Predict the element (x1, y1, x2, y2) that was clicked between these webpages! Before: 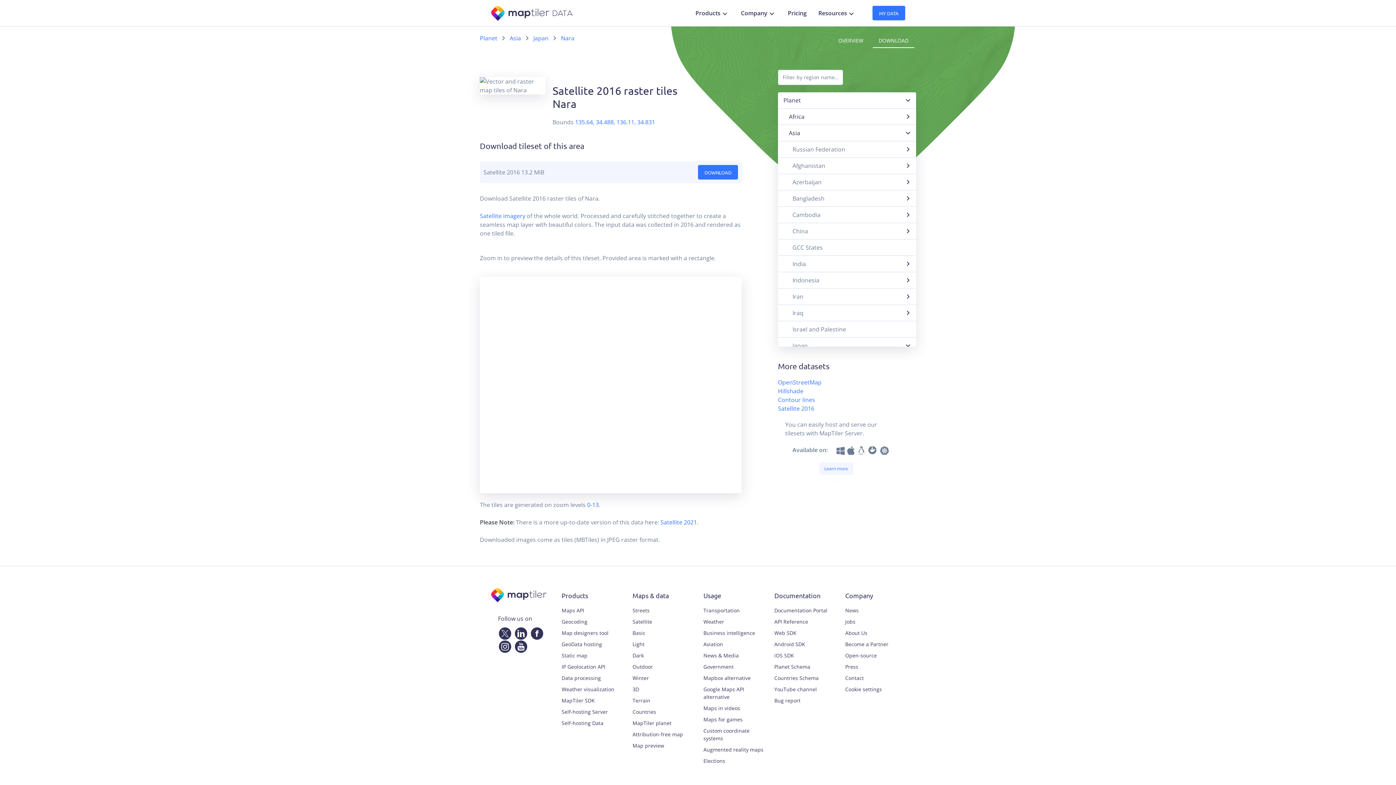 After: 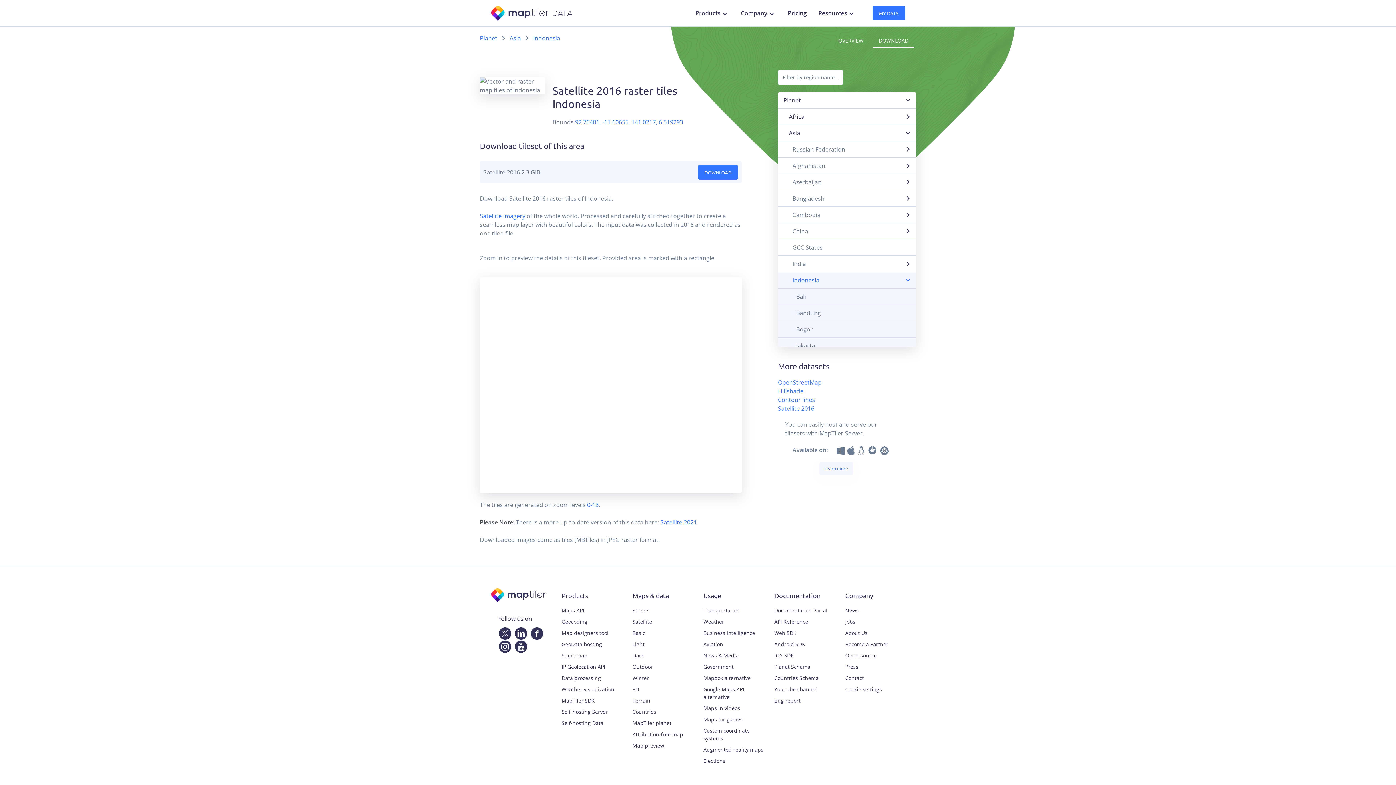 Action: label: Indonesia bbox: (778, 272, 916, 288)